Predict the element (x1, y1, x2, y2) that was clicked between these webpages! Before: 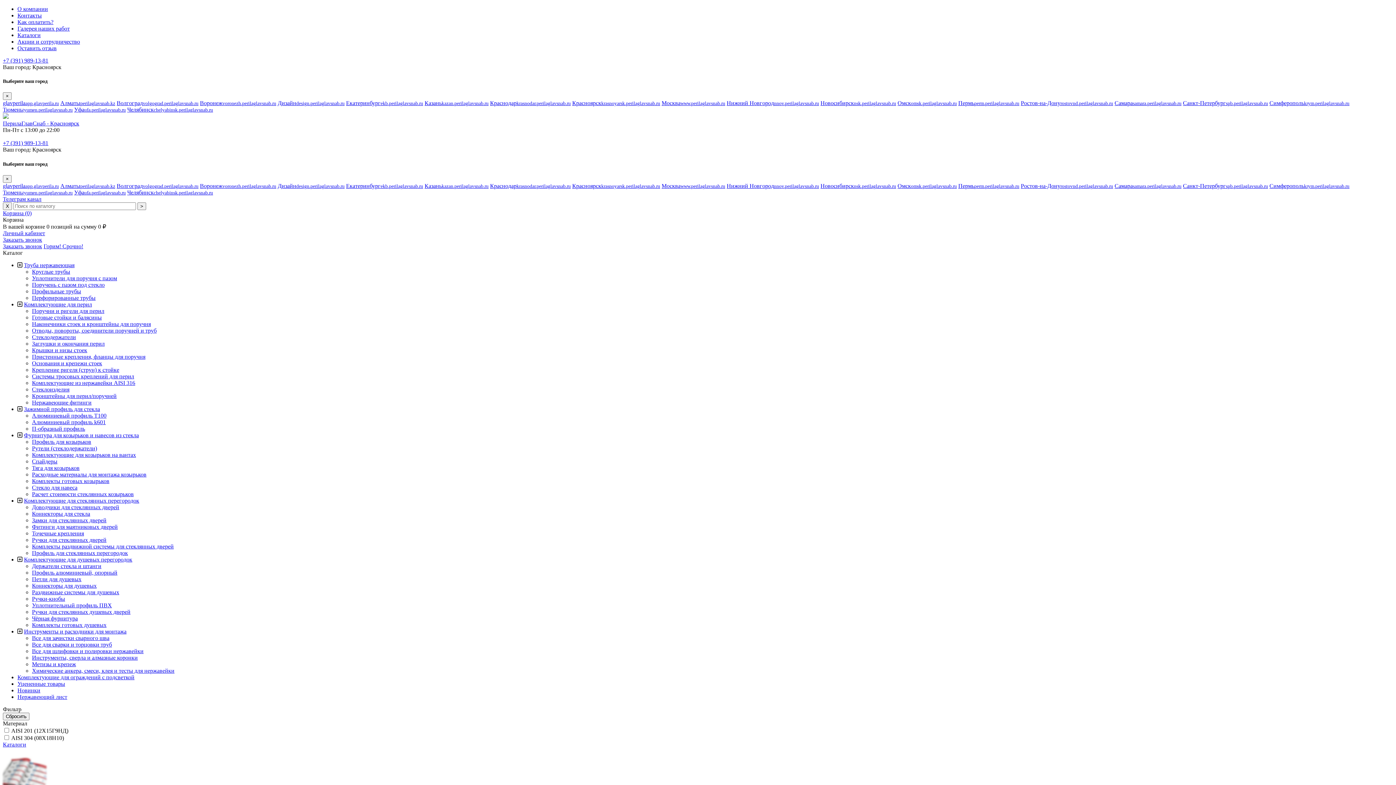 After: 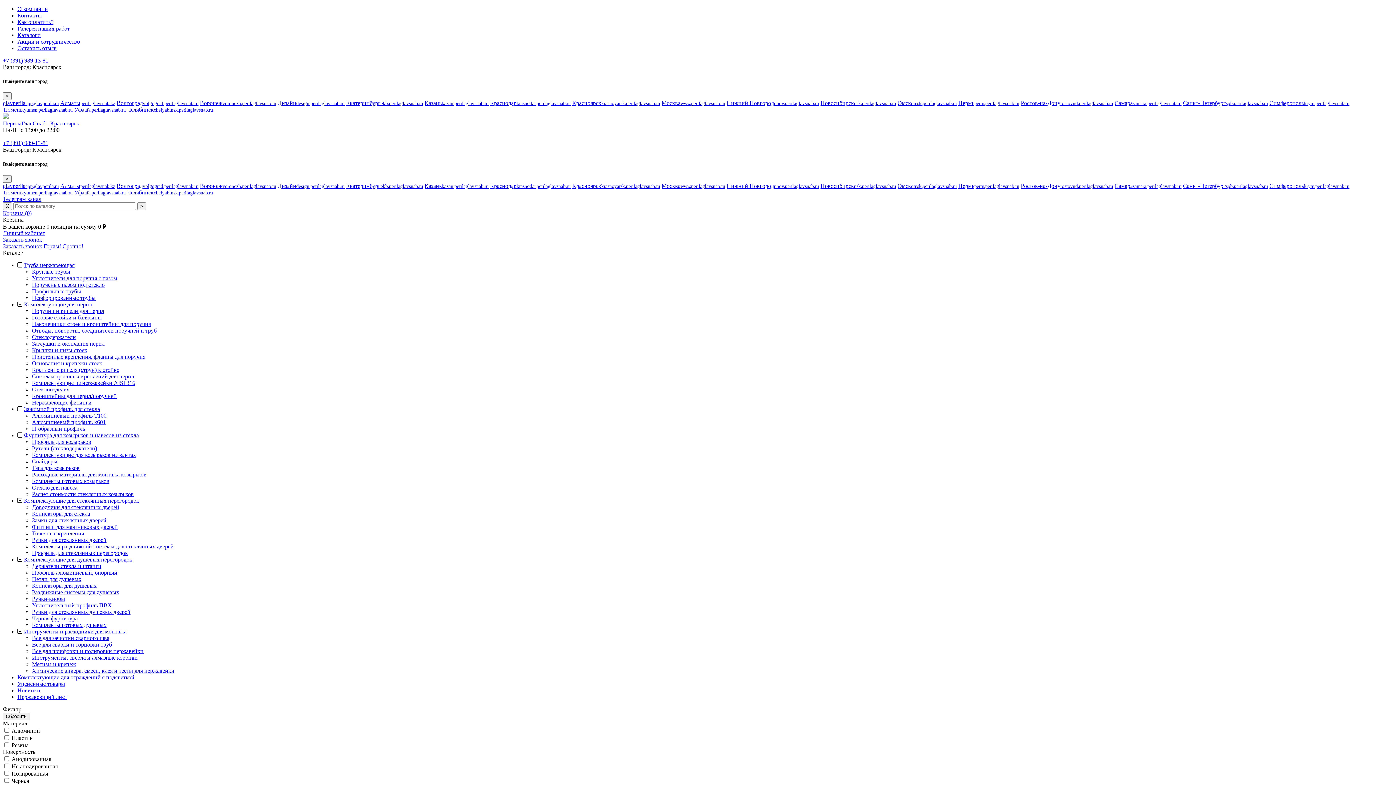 Action: bbox: (32, 550, 128, 556) label: Профиль для стеклянных перегородок